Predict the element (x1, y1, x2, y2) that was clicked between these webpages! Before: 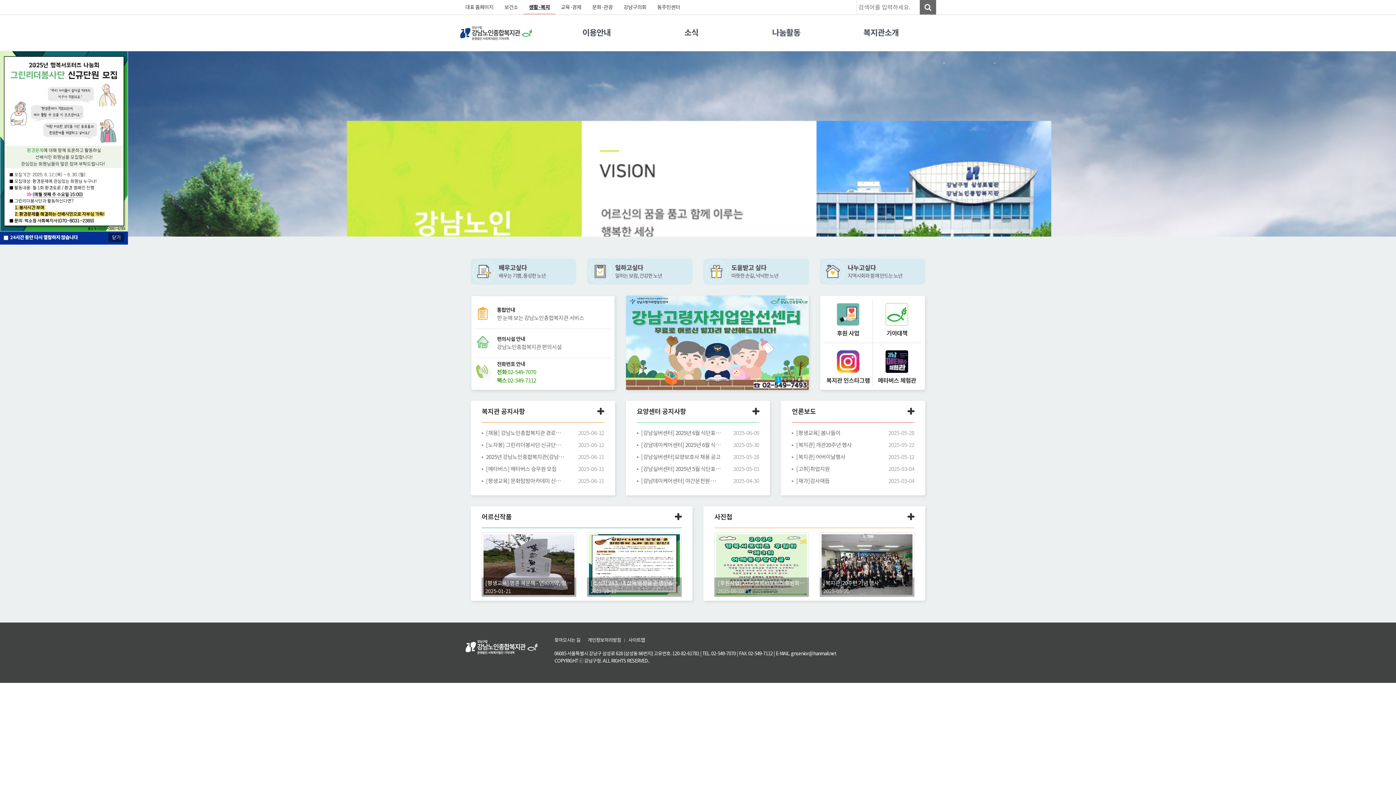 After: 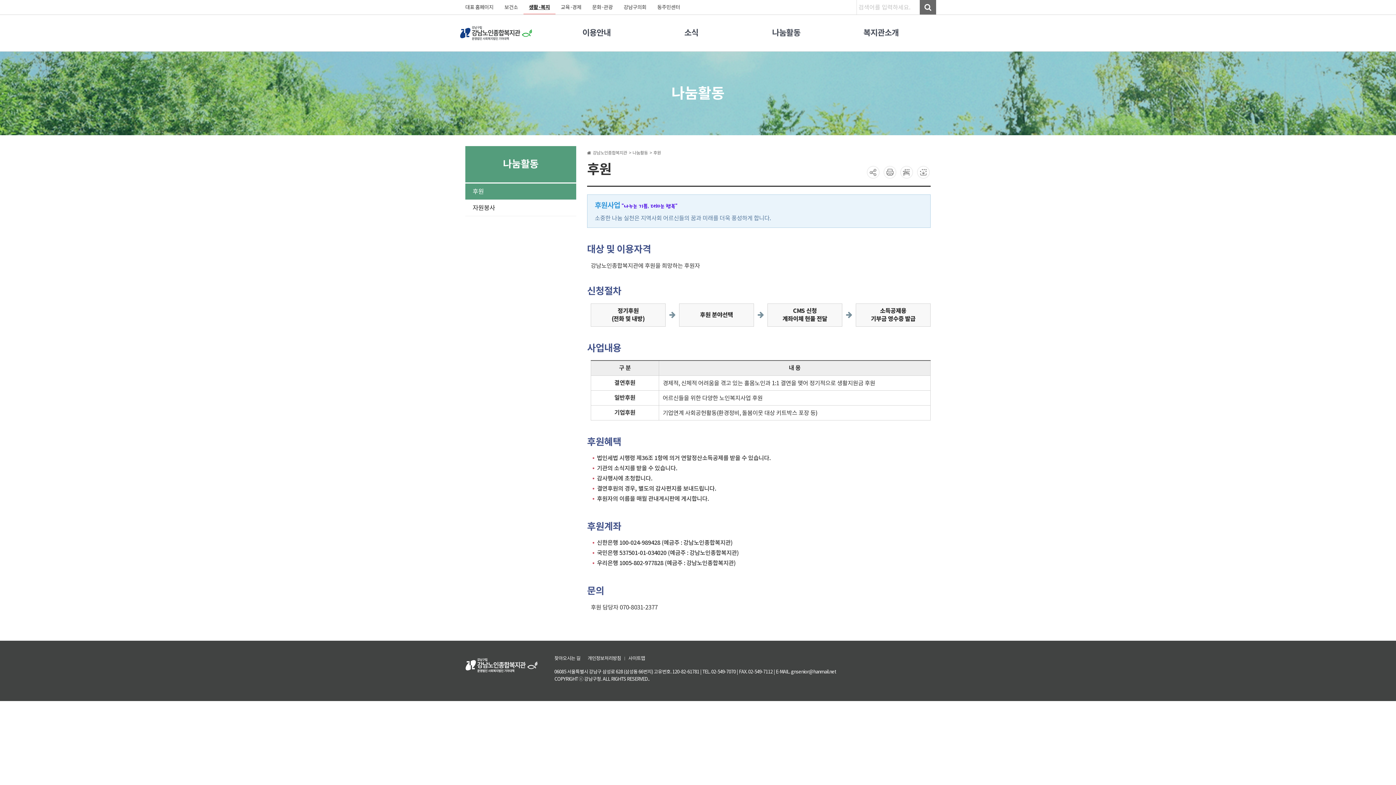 Action: label: 	
나누고싶다
지역사회와 함께 만드는 노년 bbox: (820, 258, 925, 284)